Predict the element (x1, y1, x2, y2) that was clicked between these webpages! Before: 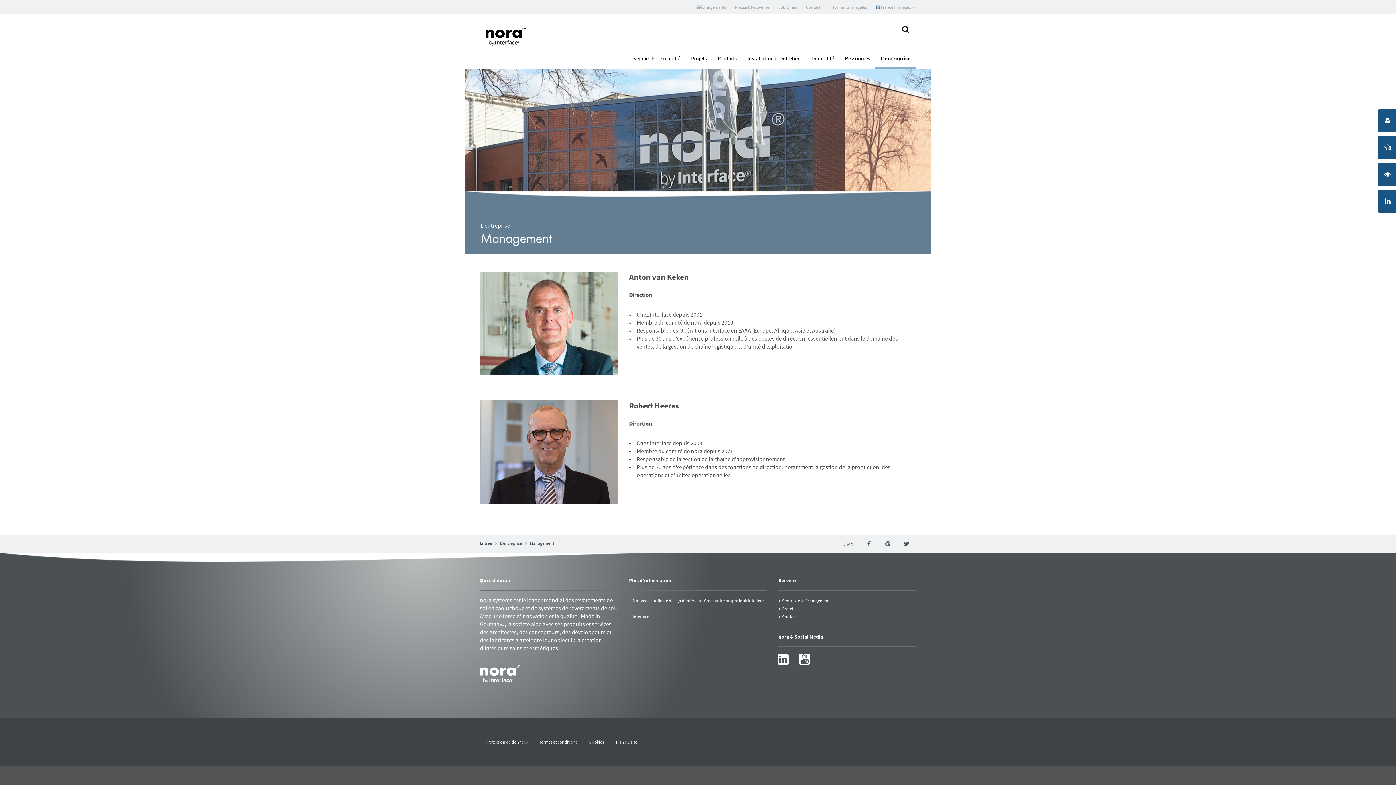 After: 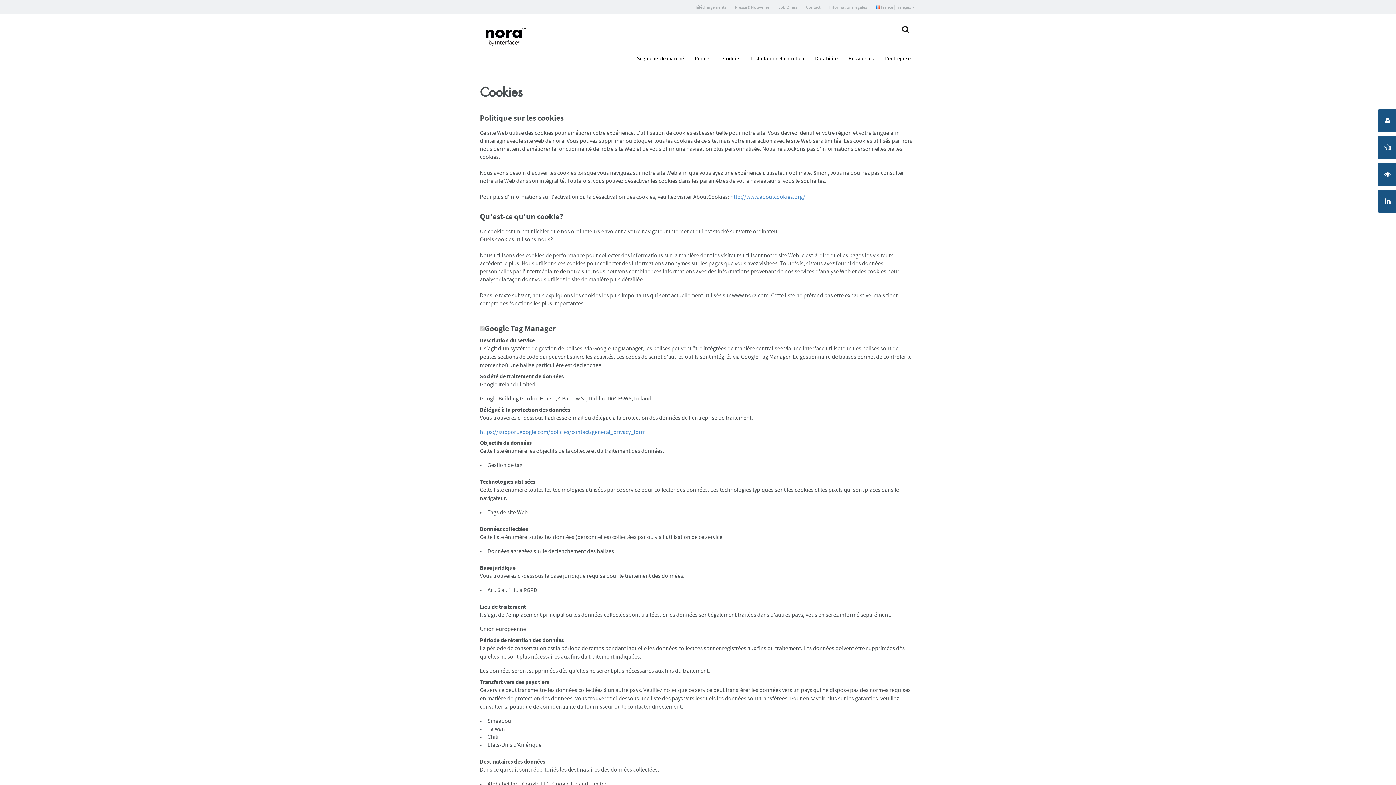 Action: label: Cookies bbox: (583, 733, 610, 751)